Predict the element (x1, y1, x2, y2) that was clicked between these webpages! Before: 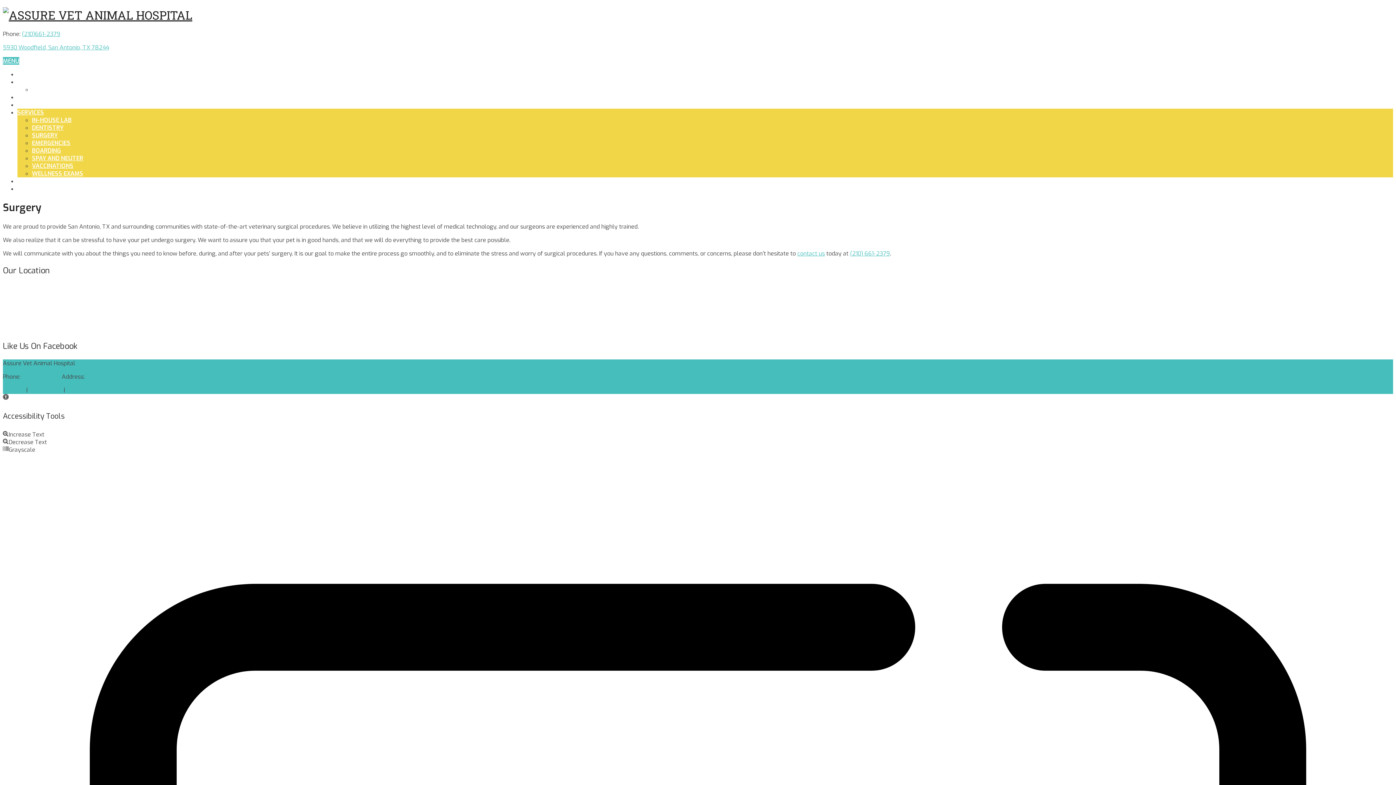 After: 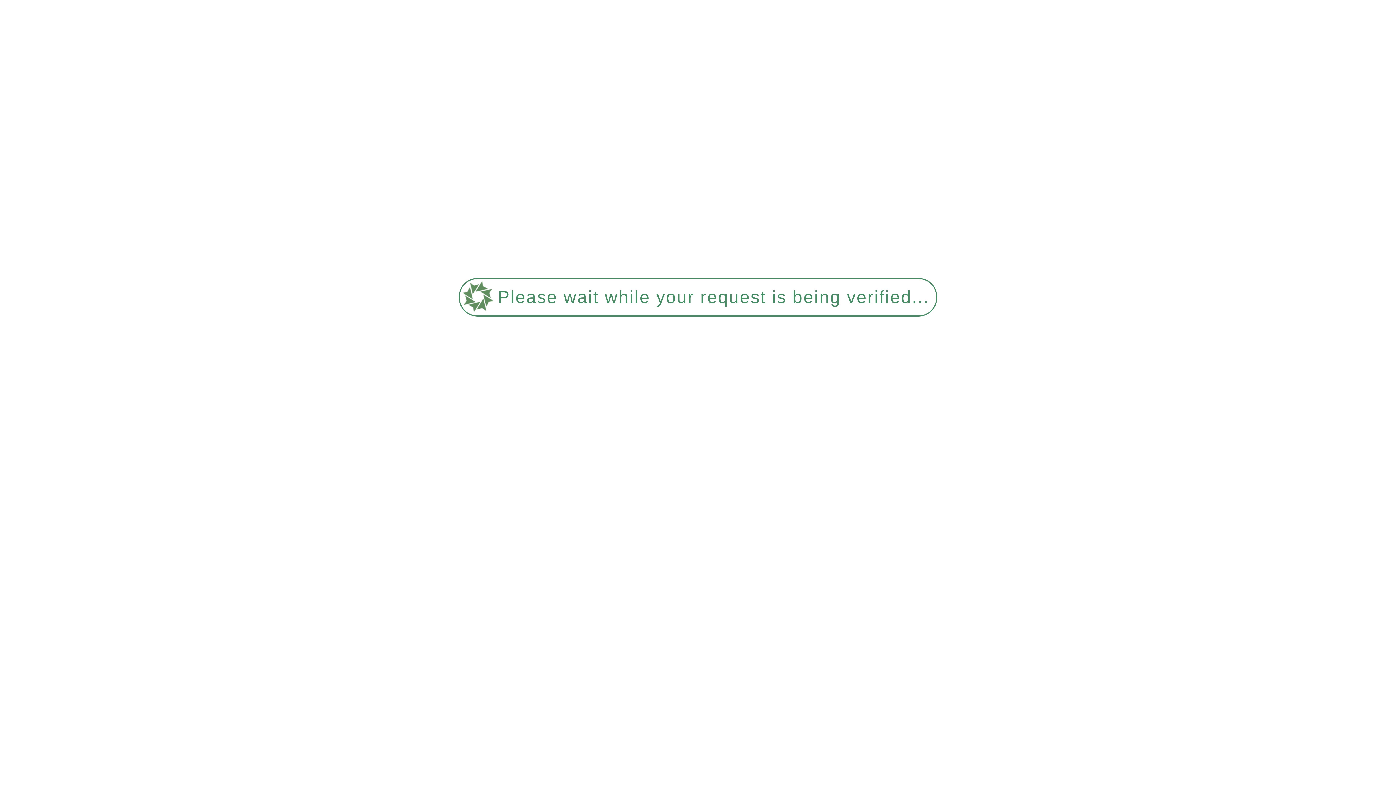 Action: bbox: (32, 146, 61, 154) label: BOARDING